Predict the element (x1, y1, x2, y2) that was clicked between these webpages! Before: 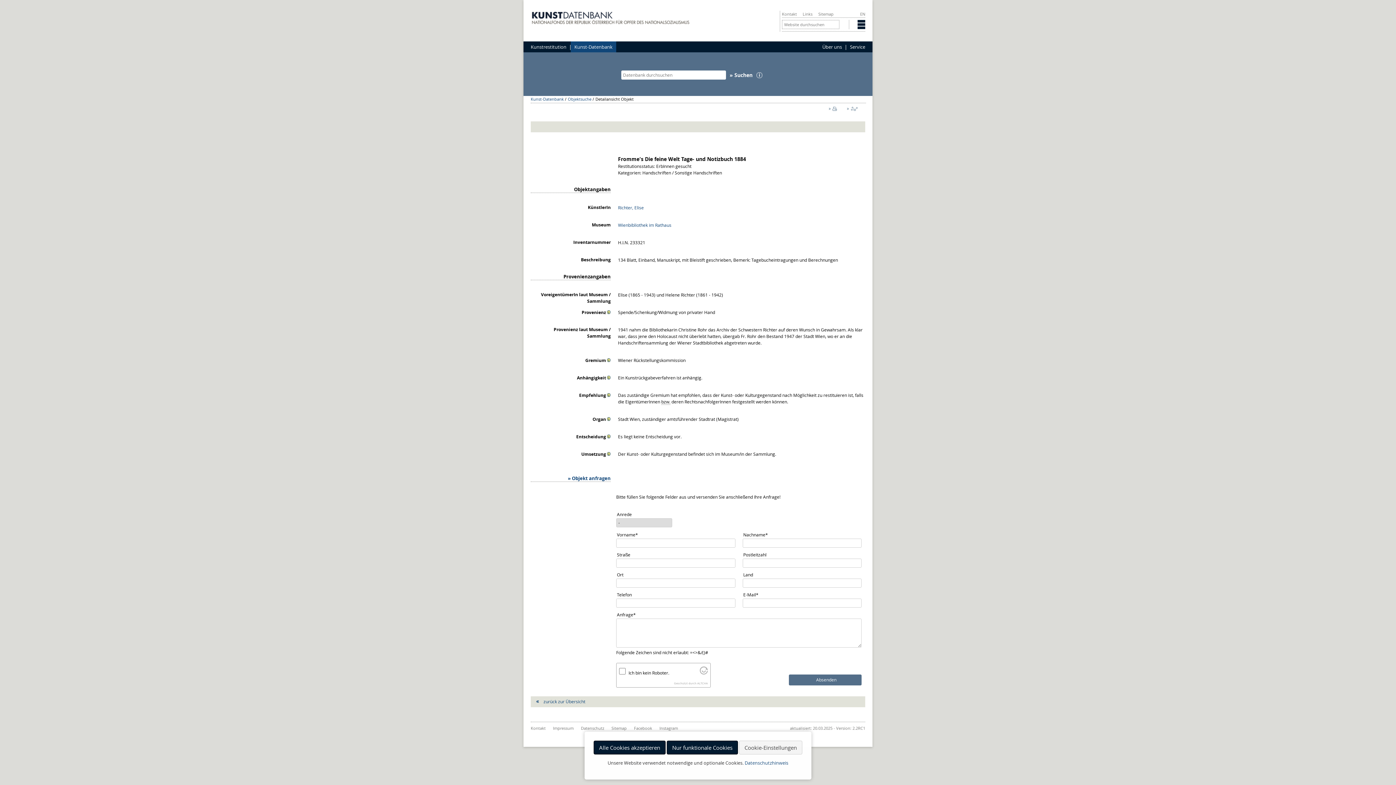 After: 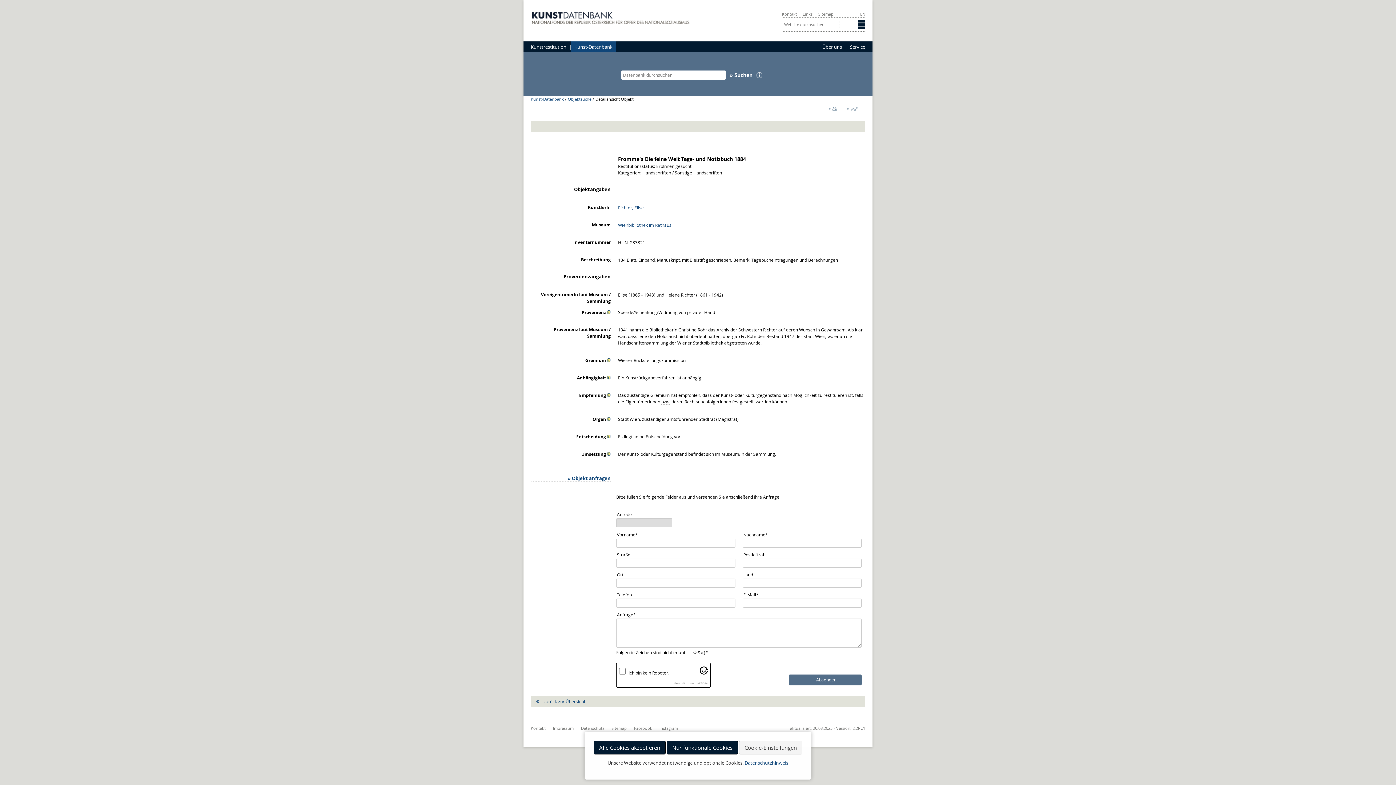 Action: bbox: (700, 670, 708, 675)